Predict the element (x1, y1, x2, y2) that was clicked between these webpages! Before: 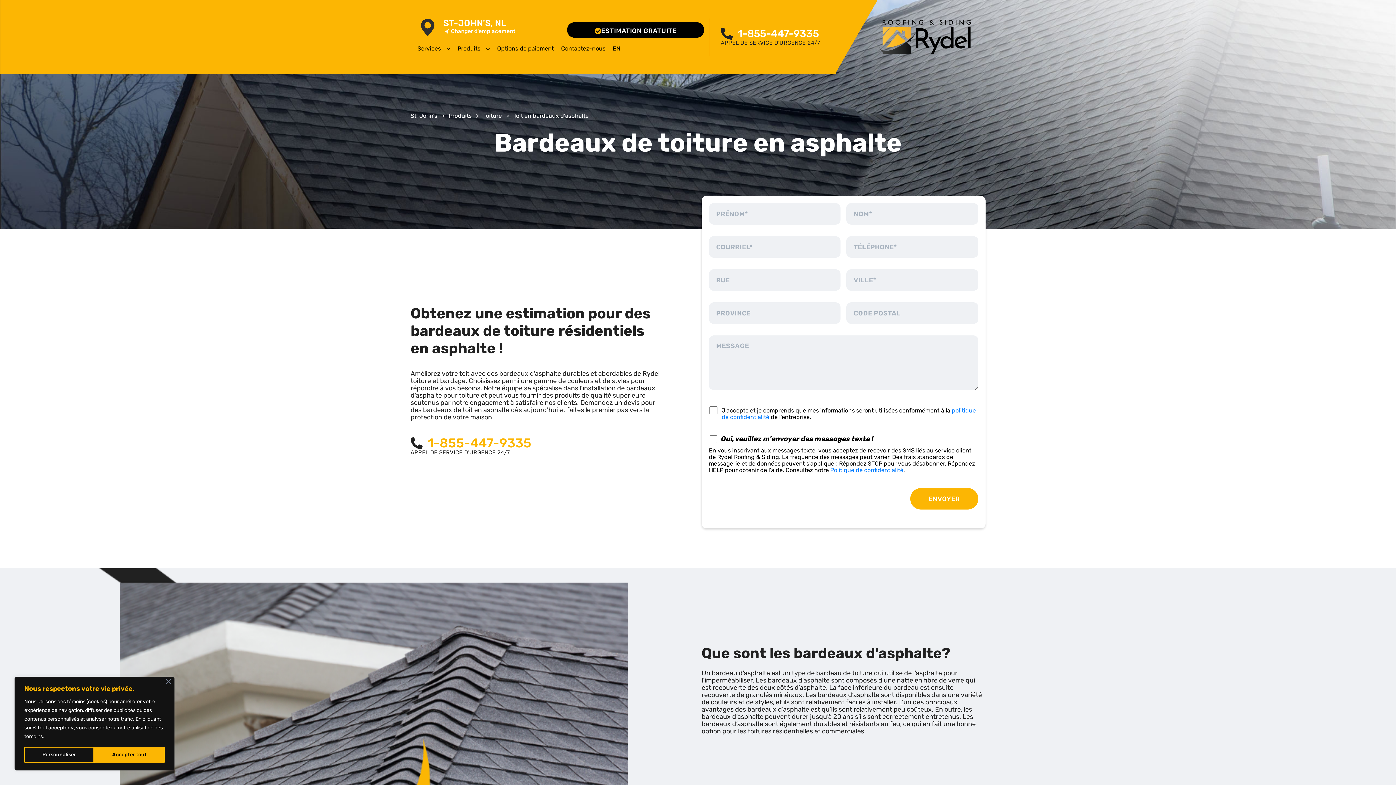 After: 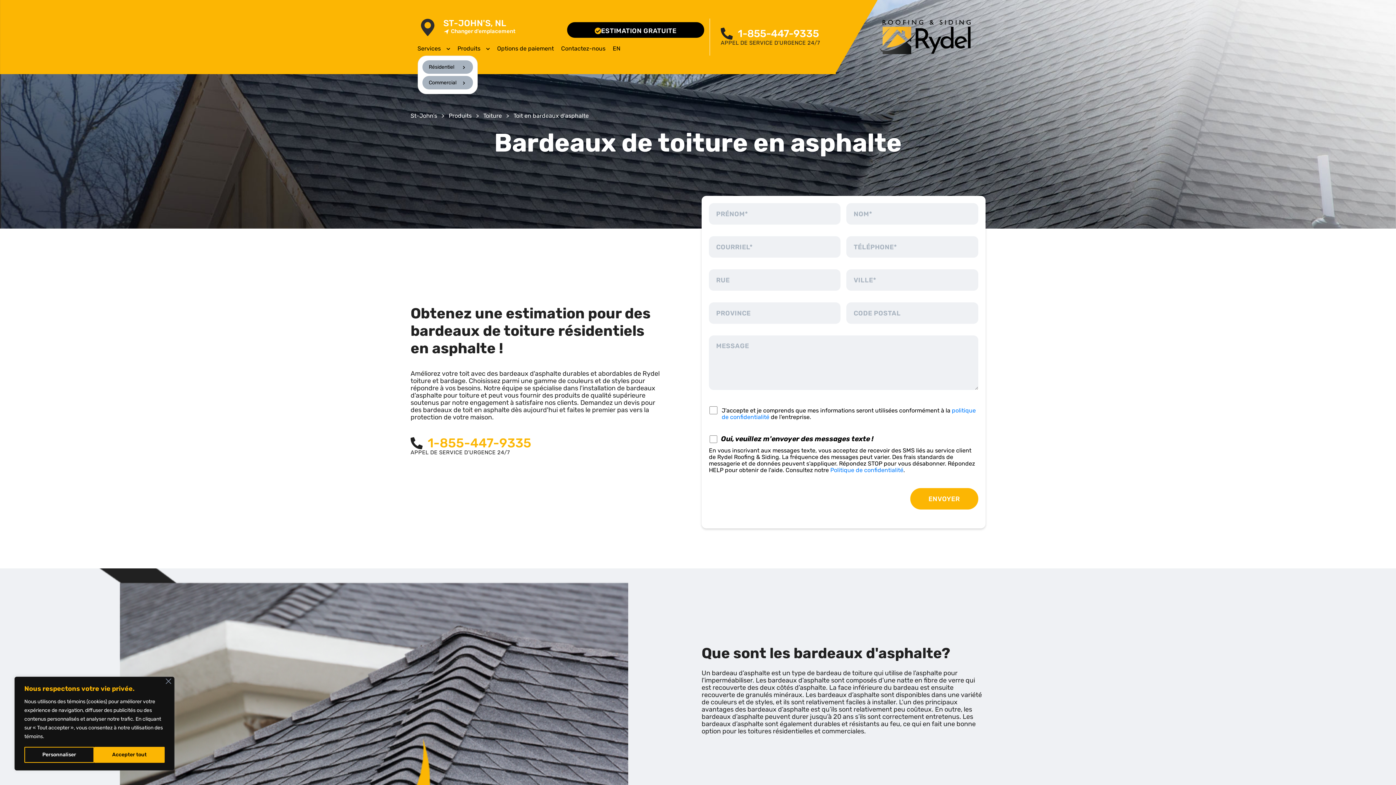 Action: label: Services bbox: (414, 41, 454, 55)